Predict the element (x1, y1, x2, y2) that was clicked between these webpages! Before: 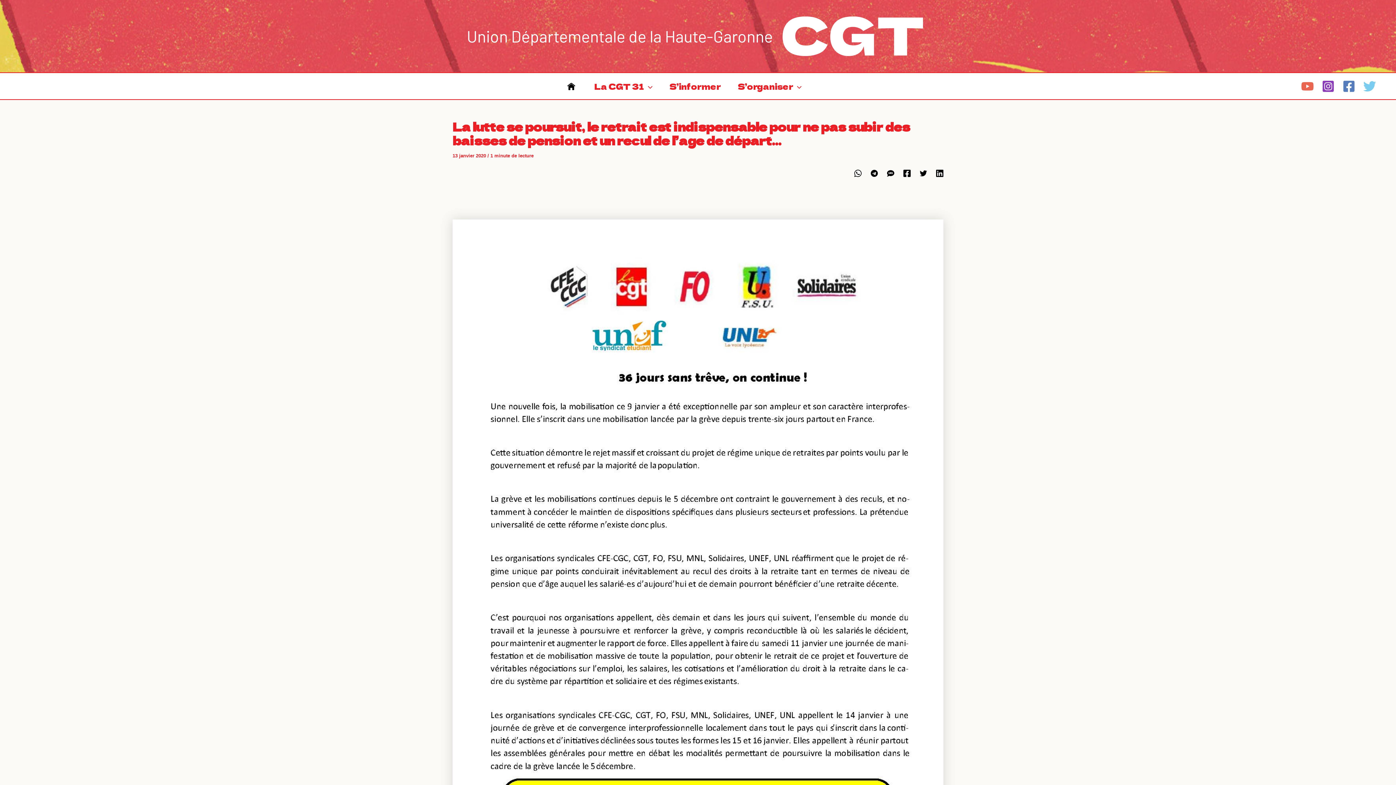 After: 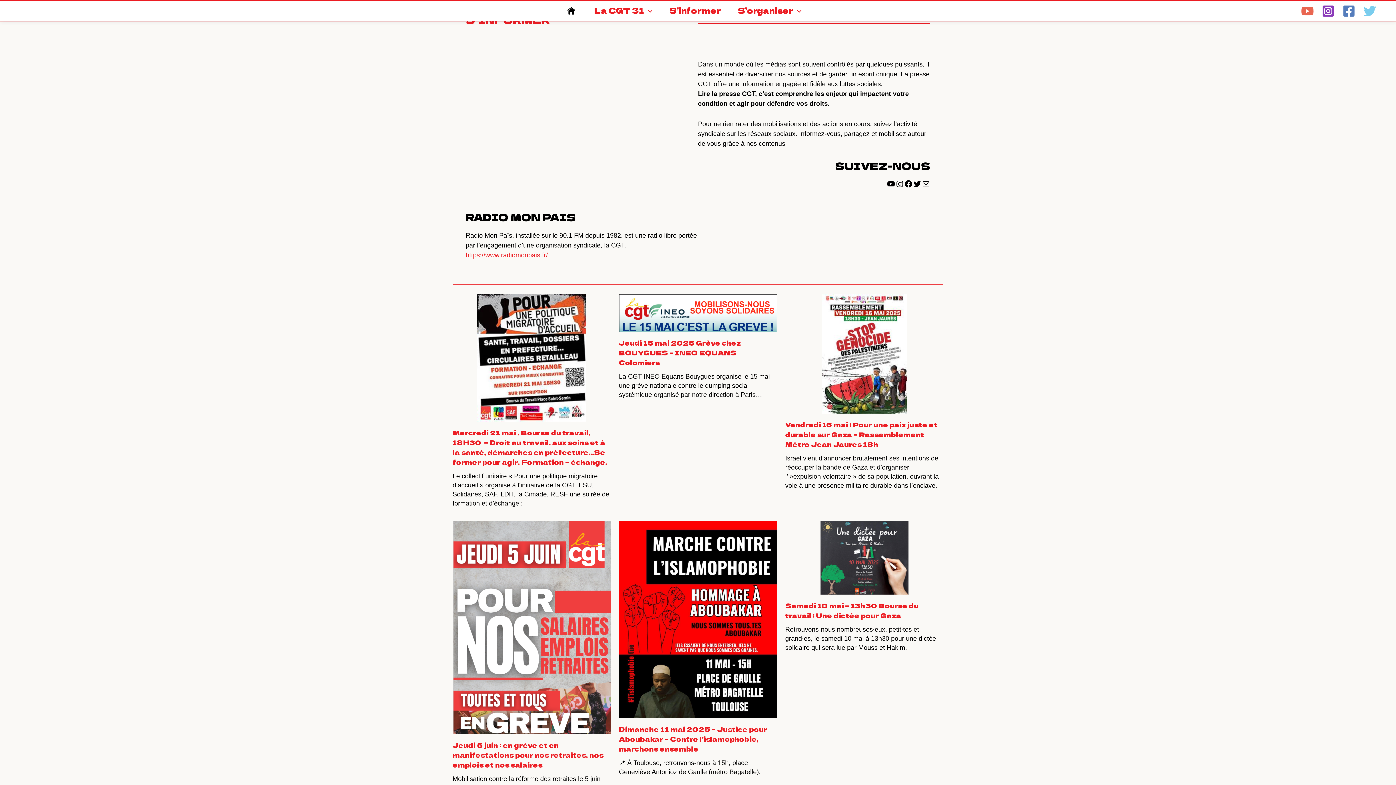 Action: label: S’informer bbox: (661, 73, 729, 99)